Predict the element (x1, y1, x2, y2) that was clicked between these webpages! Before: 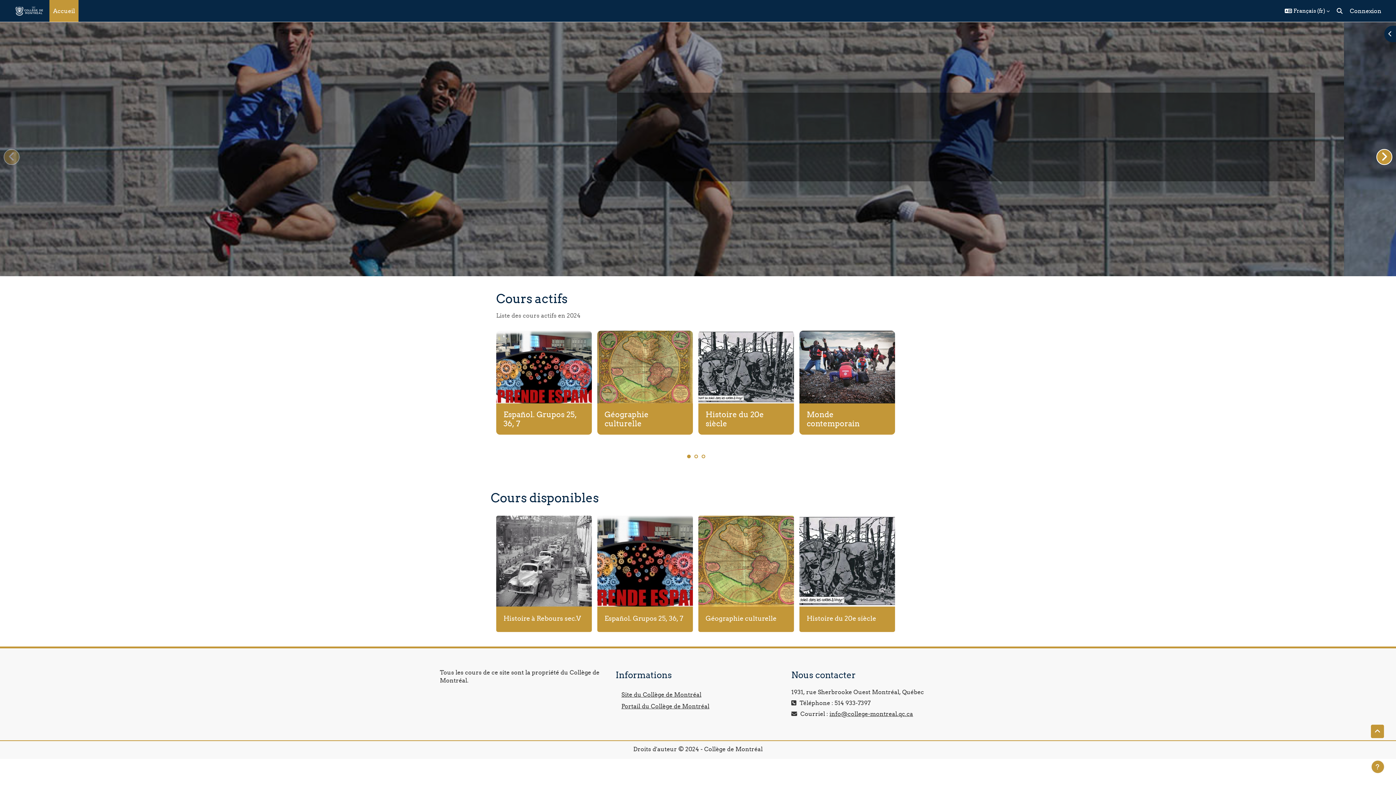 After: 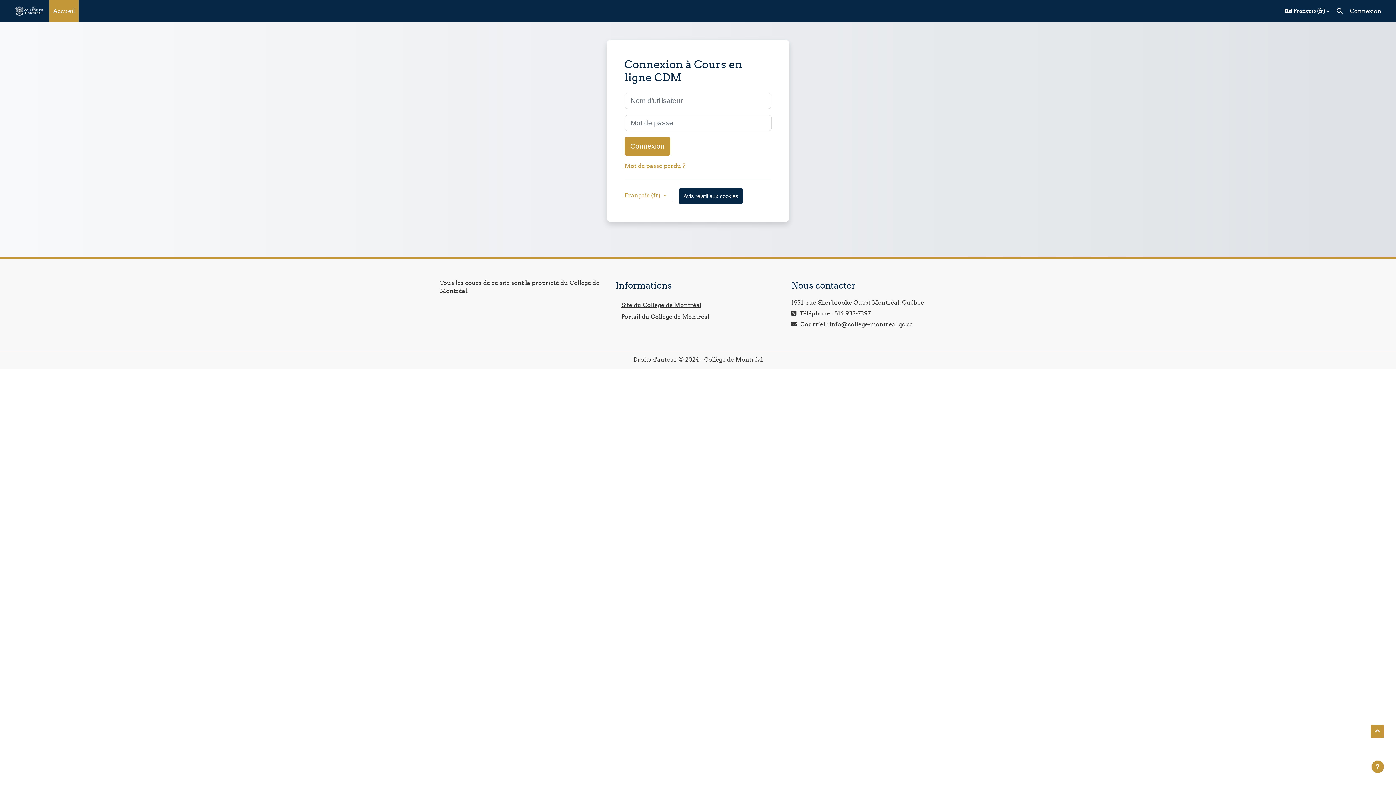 Action: bbox: (705, 409, 764, 428) label: Histoire du 20e siècle